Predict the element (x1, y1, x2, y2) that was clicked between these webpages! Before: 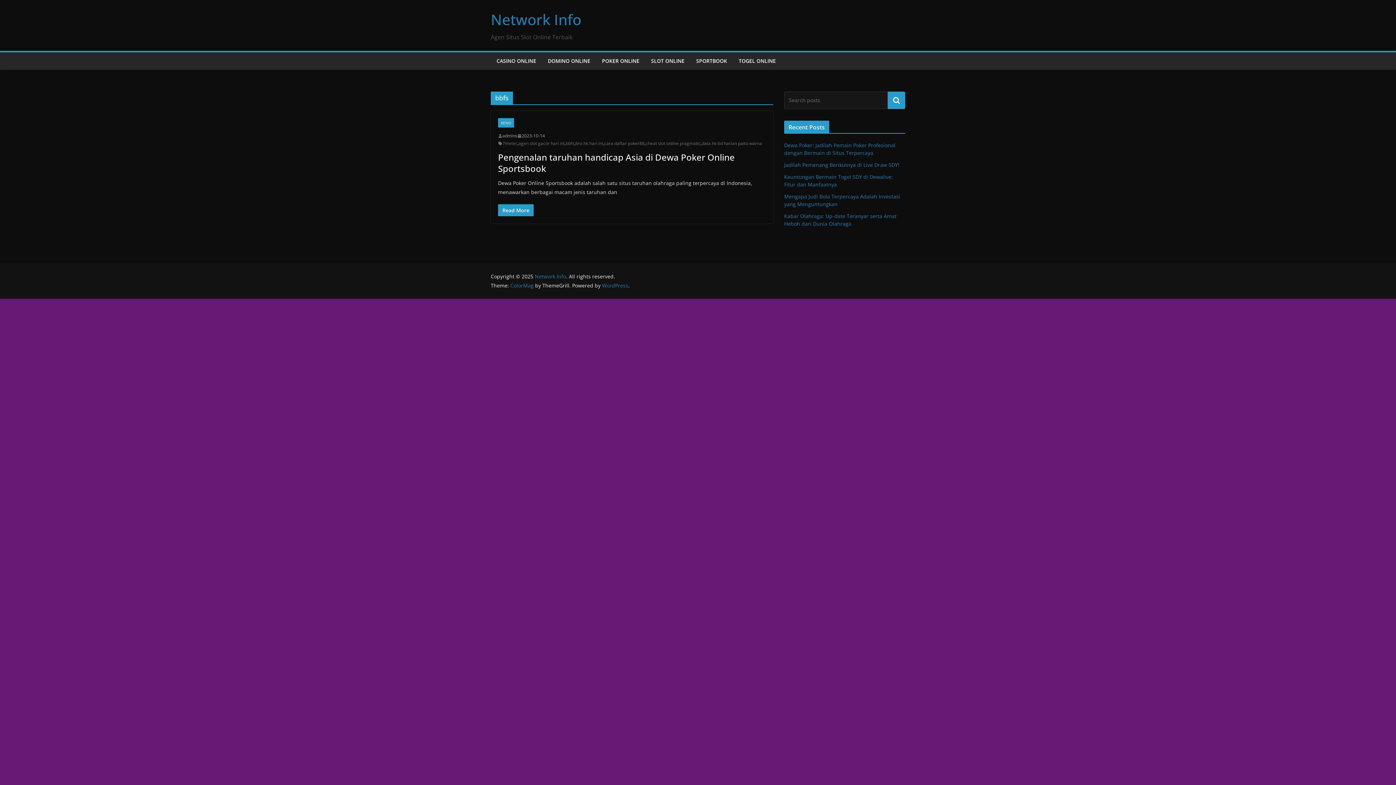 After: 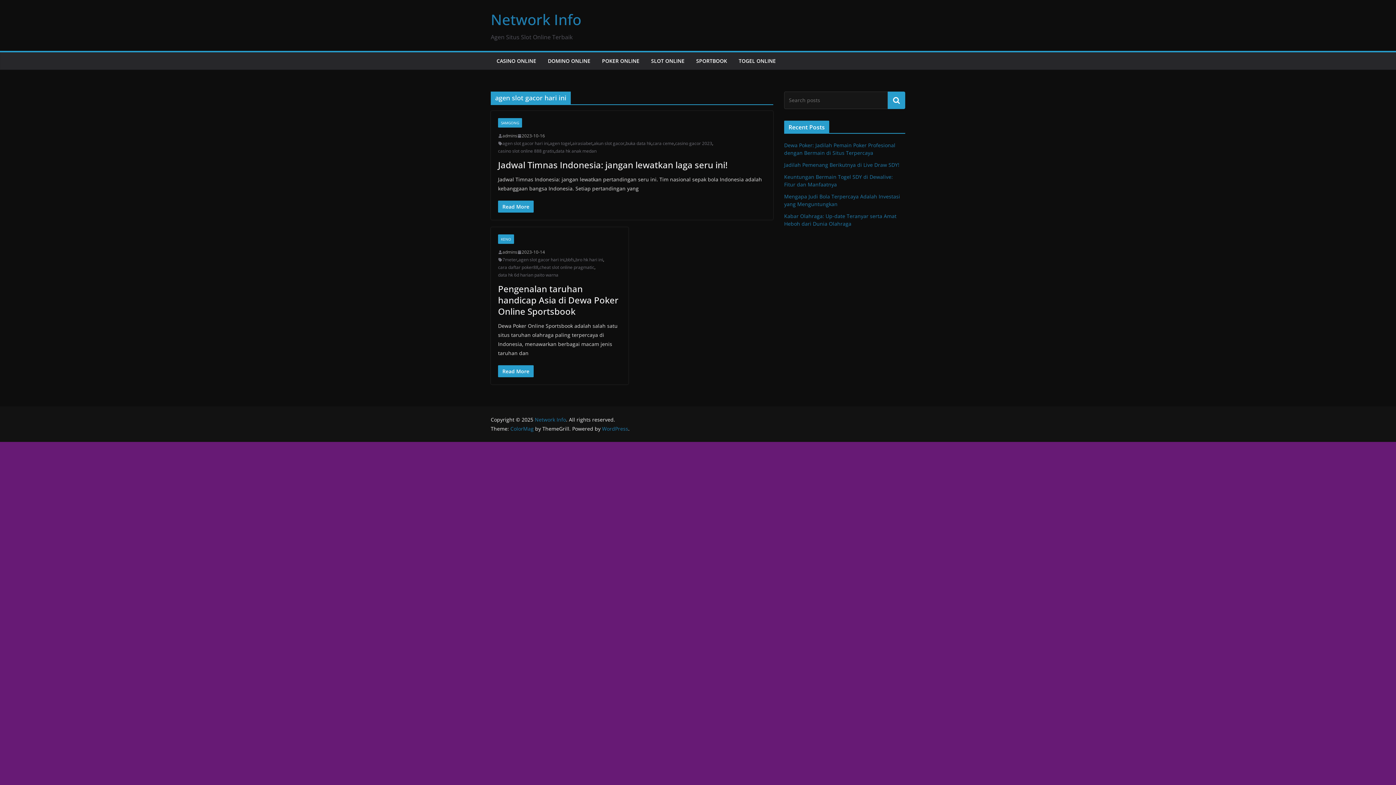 Action: bbox: (518, 139, 564, 147) label: agen slot gacor hari ini